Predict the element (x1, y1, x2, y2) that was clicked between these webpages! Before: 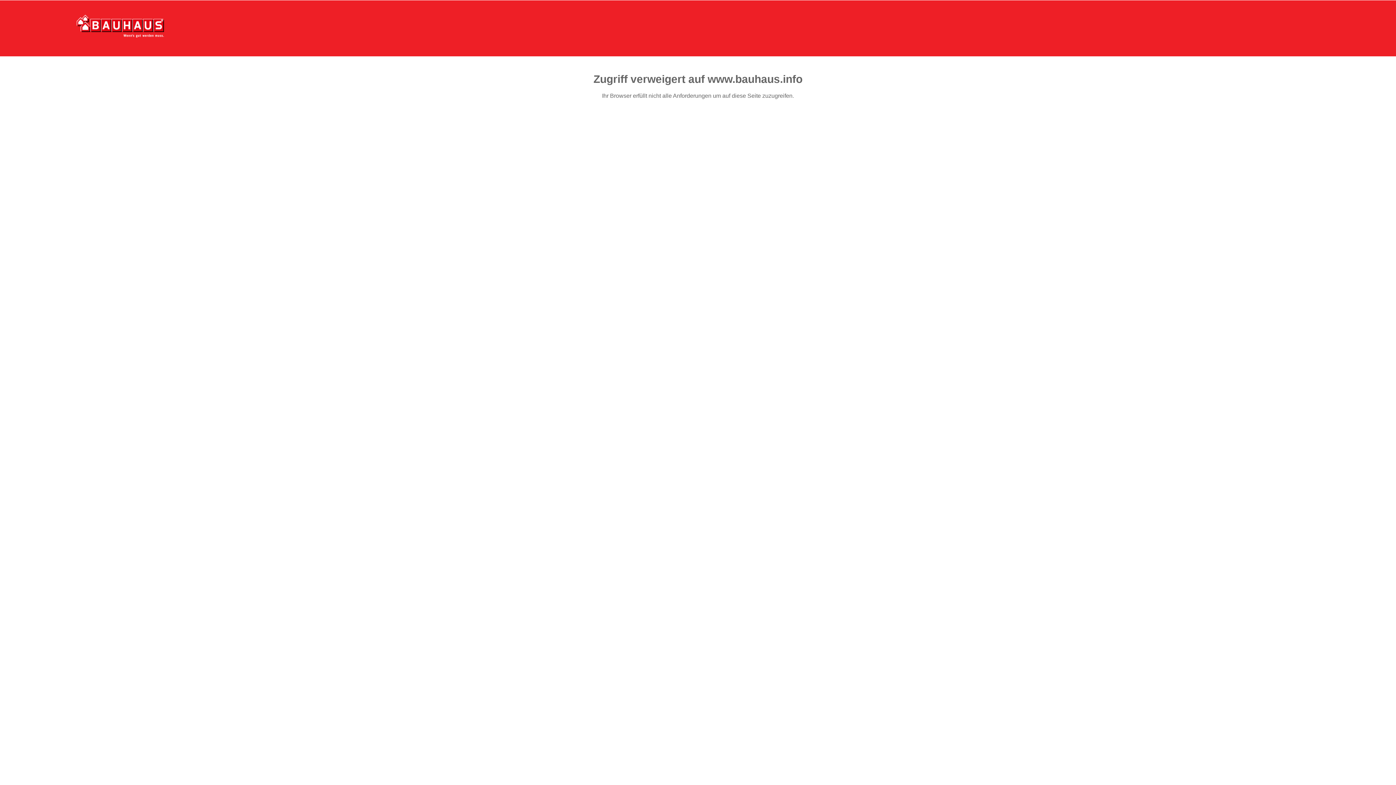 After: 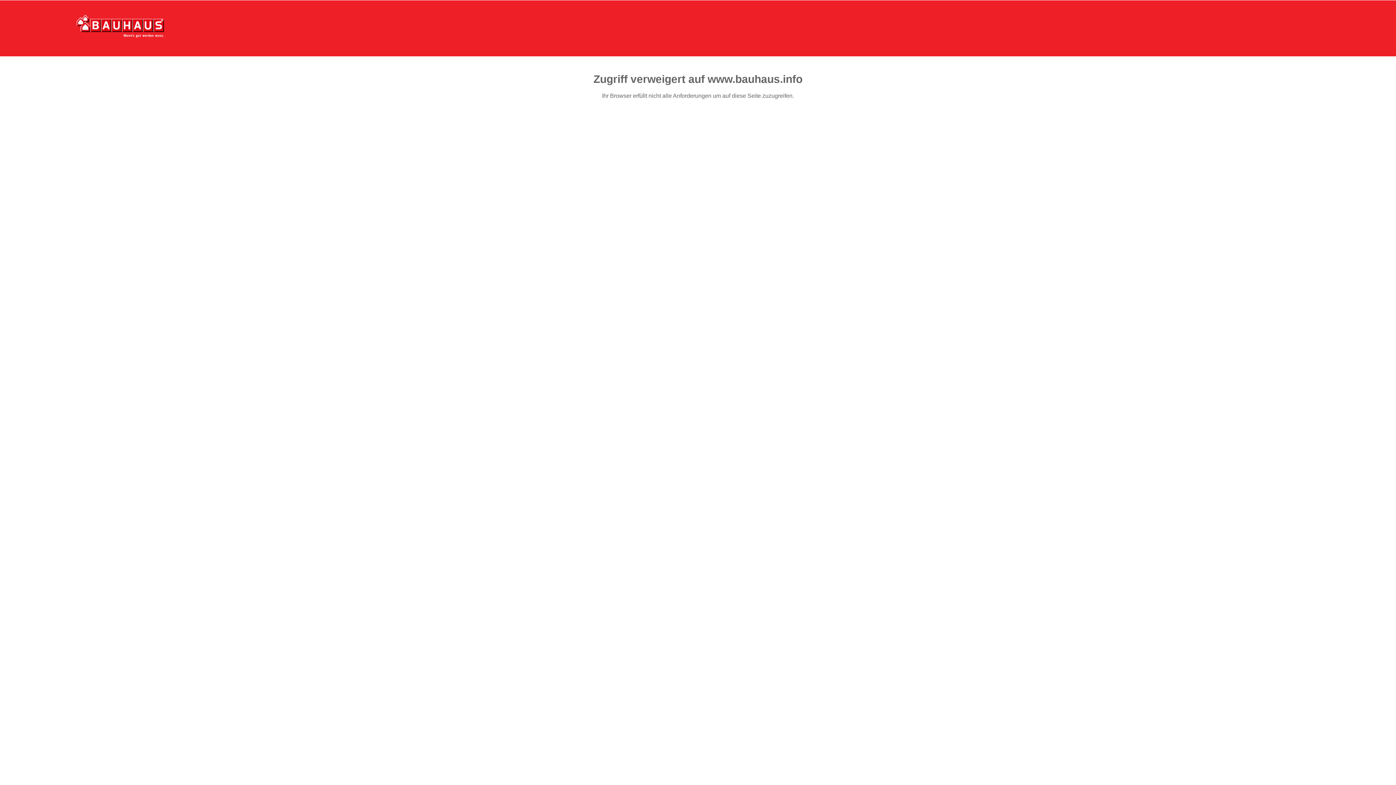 Action: bbox: (76, 15, 164, 37)